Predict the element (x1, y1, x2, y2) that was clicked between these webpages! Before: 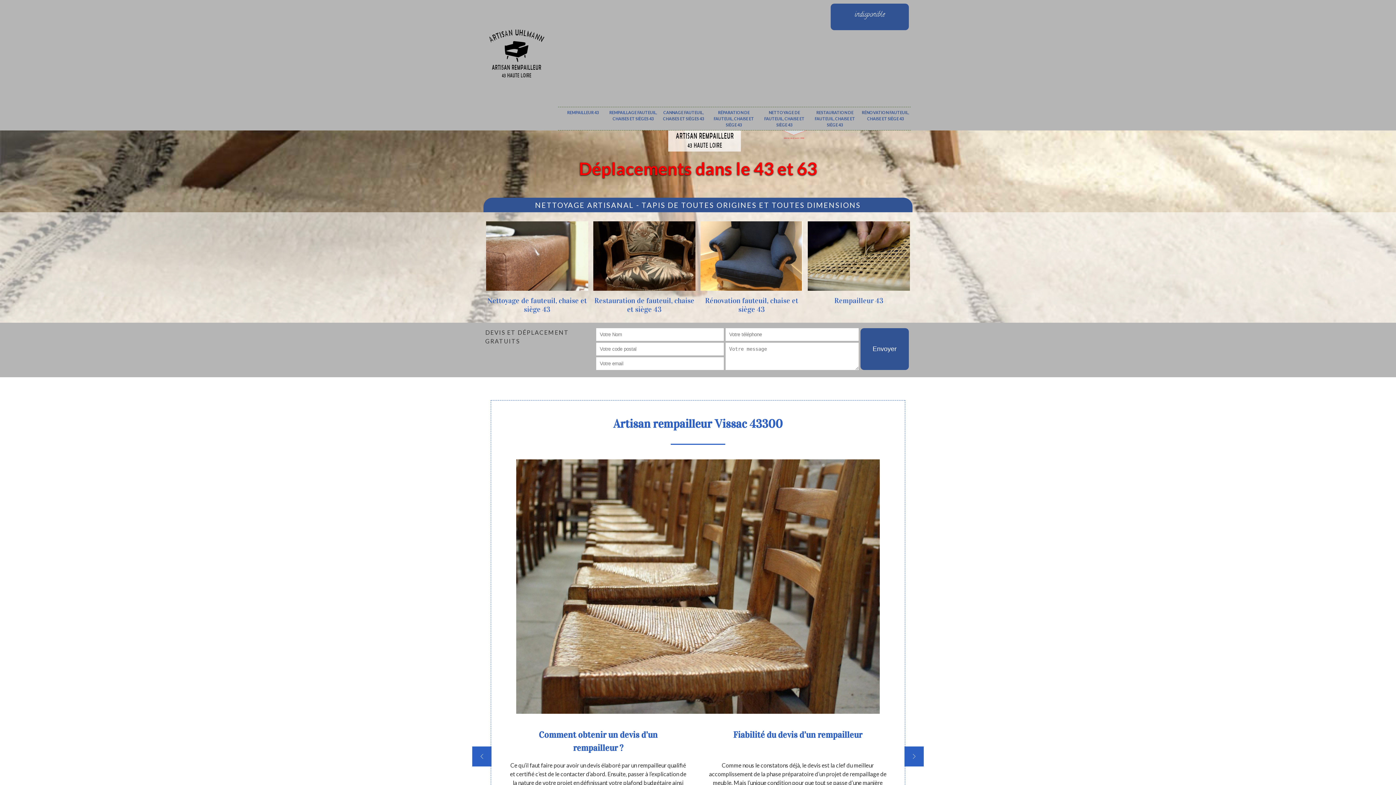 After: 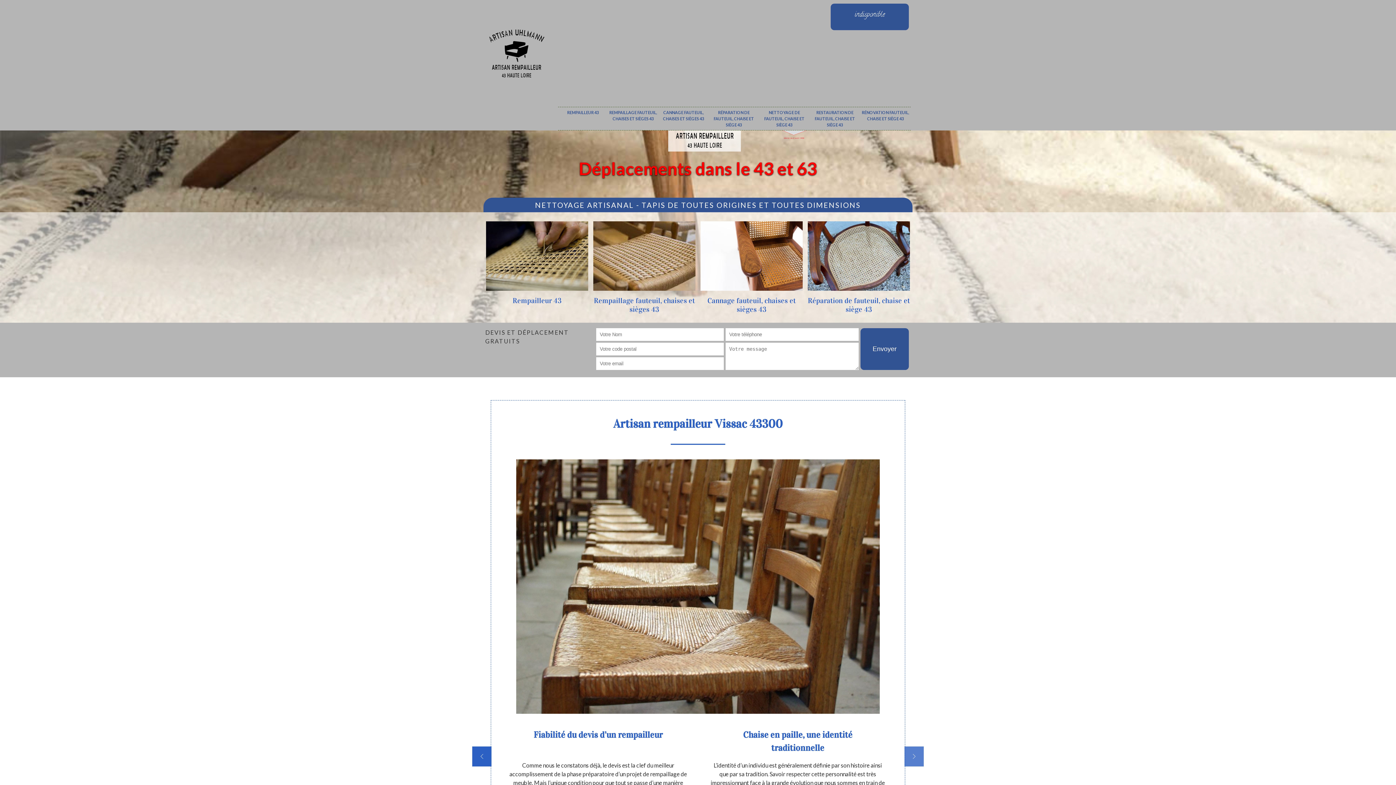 Action: label: next bbox: (904, 746, 924, 766)